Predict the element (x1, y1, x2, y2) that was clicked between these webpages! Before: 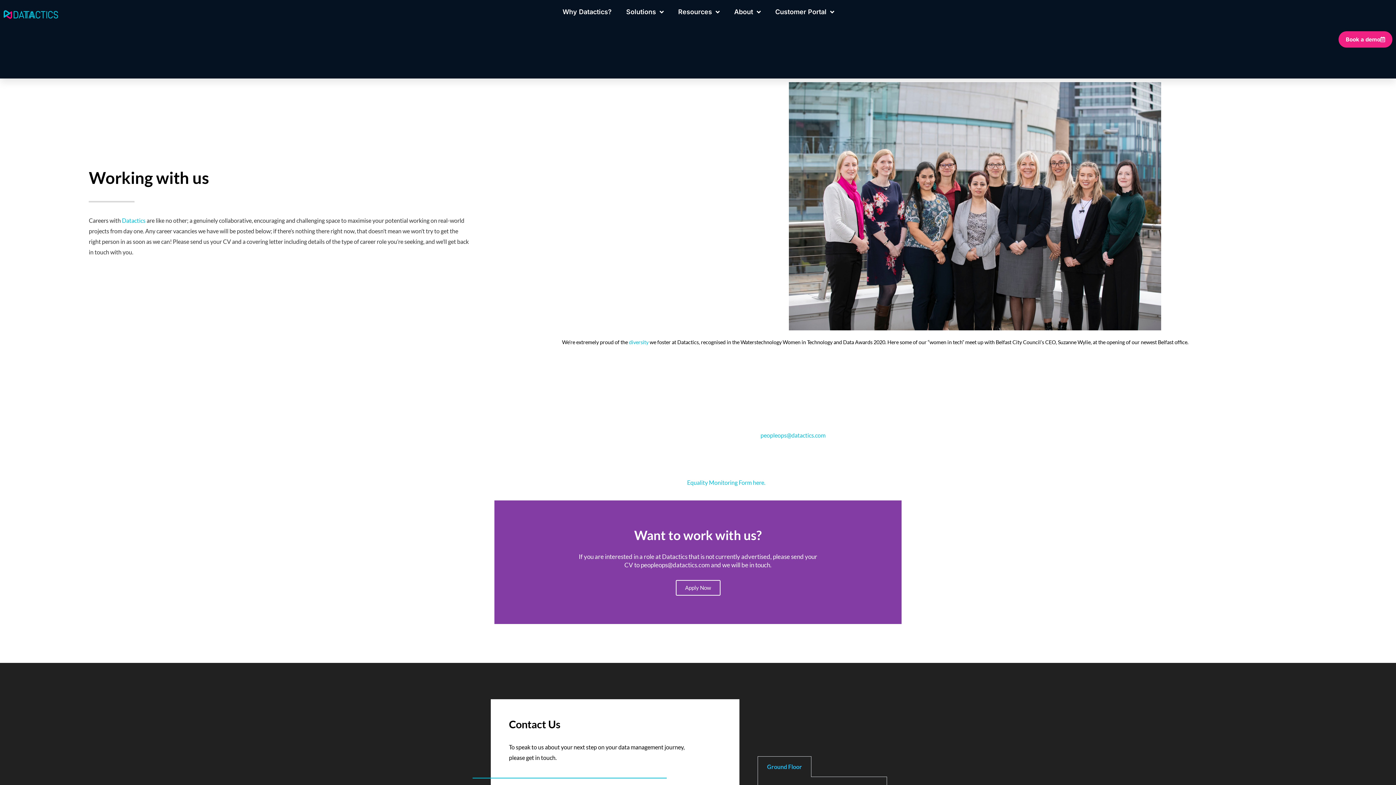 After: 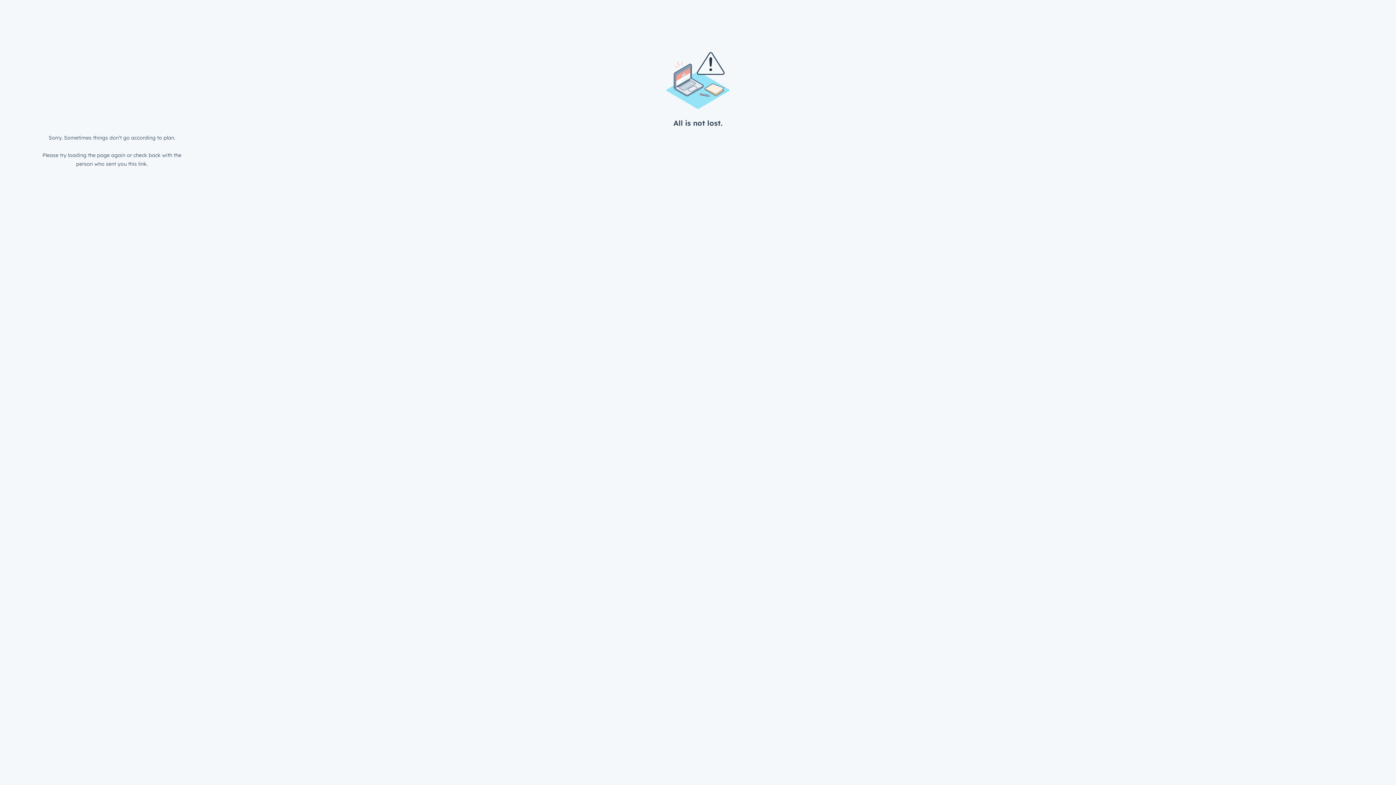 Action: label: Book a demo bbox: (1338, 31, 1392, 47)